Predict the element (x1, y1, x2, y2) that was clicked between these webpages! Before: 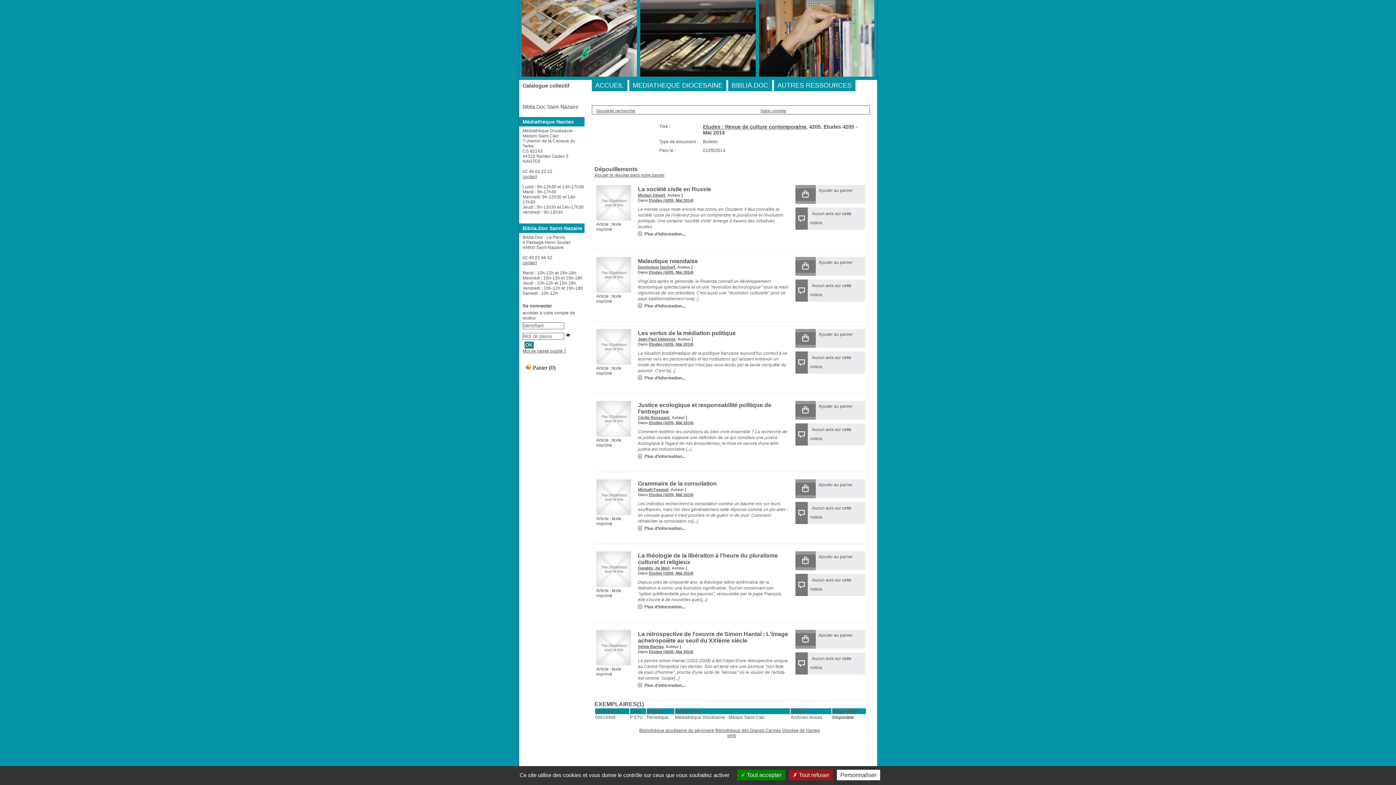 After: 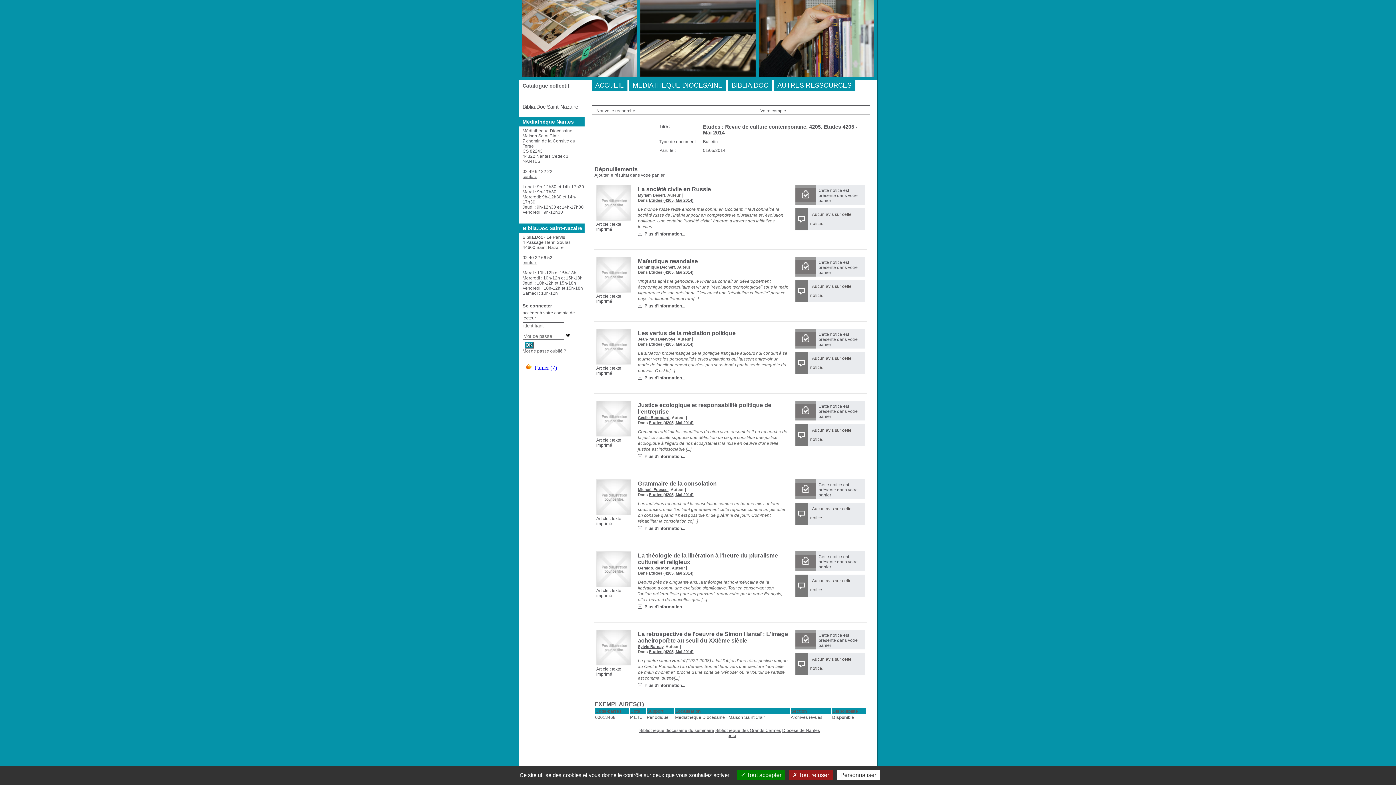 Action: bbox: (594, 172, 664, 177) label: Ajouter le résultat dans votre panier